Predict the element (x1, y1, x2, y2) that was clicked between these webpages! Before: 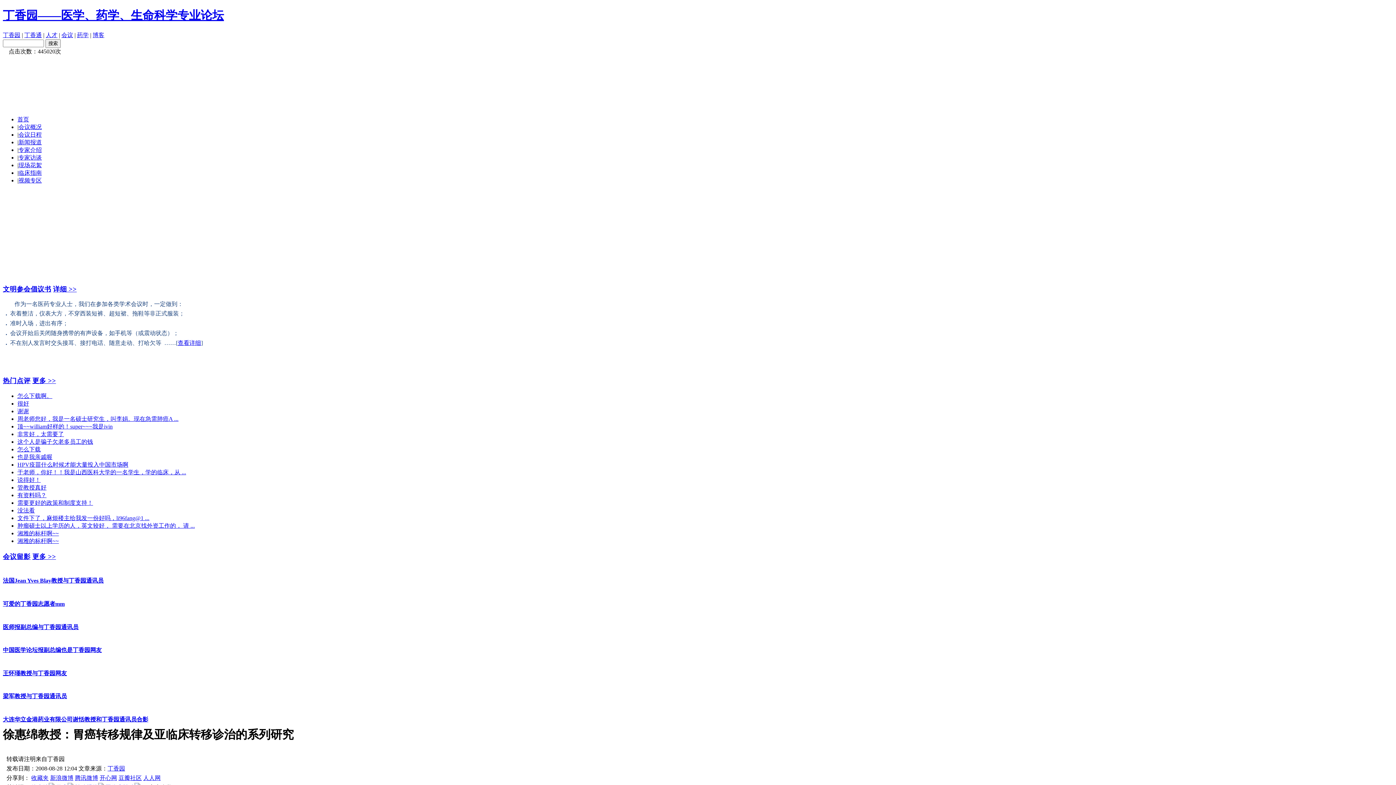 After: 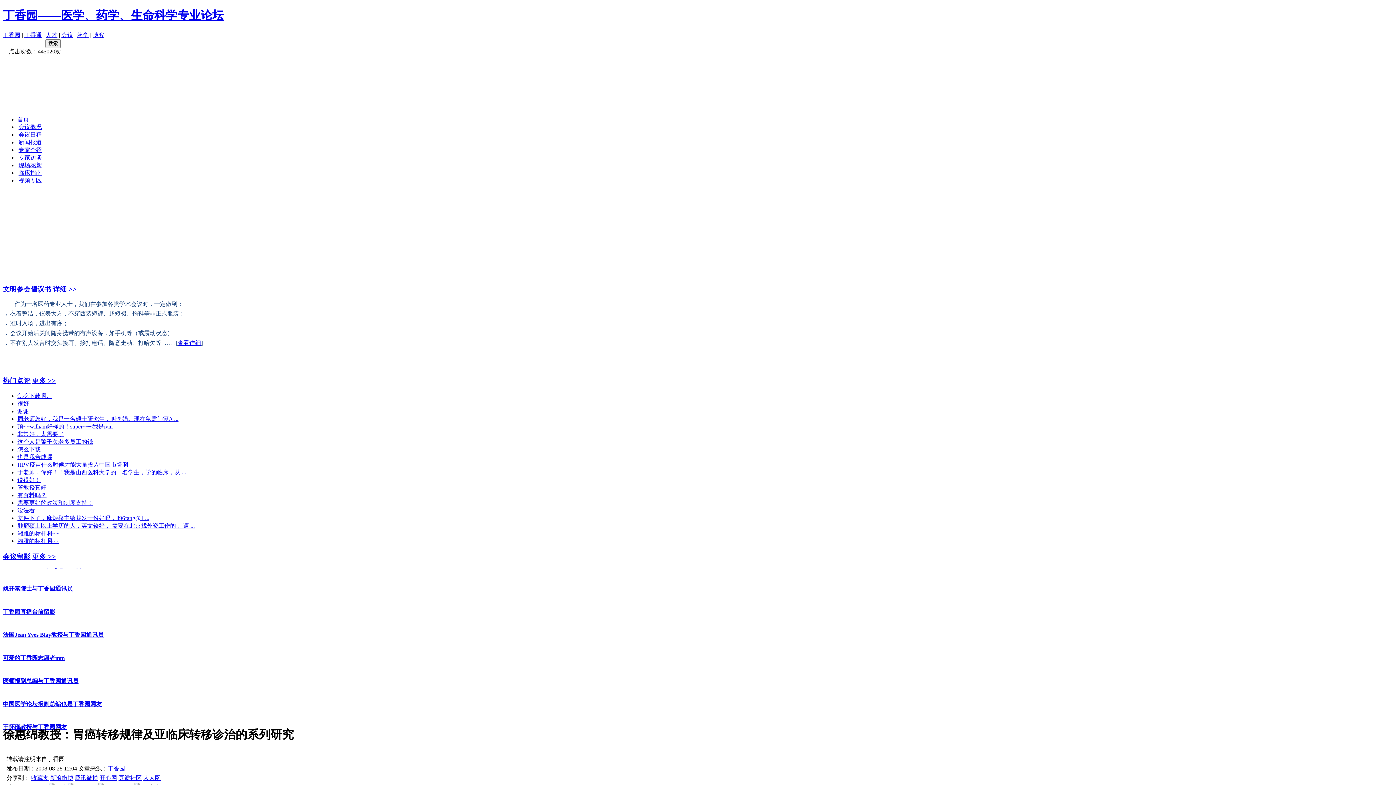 Action: label: 很好 bbox: (17, 400, 29, 406)